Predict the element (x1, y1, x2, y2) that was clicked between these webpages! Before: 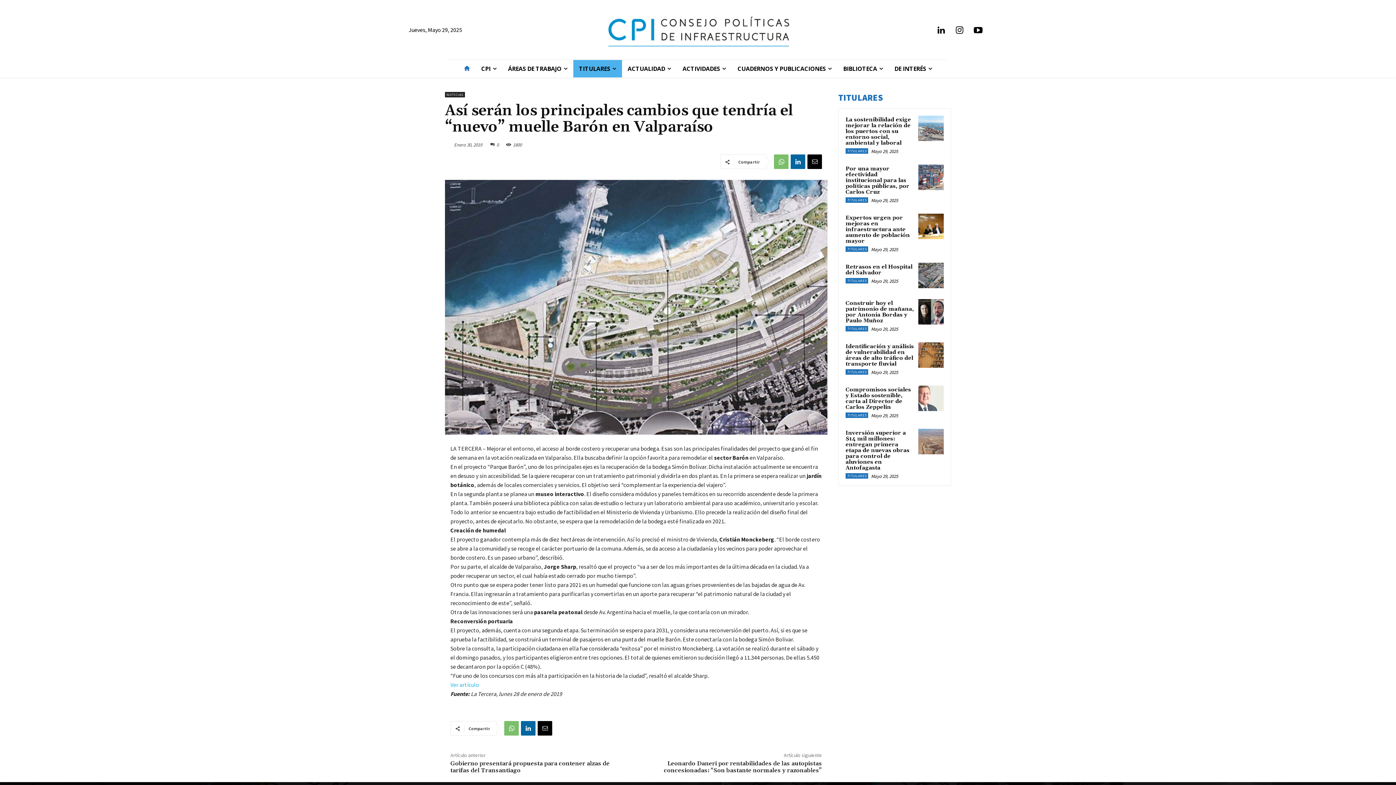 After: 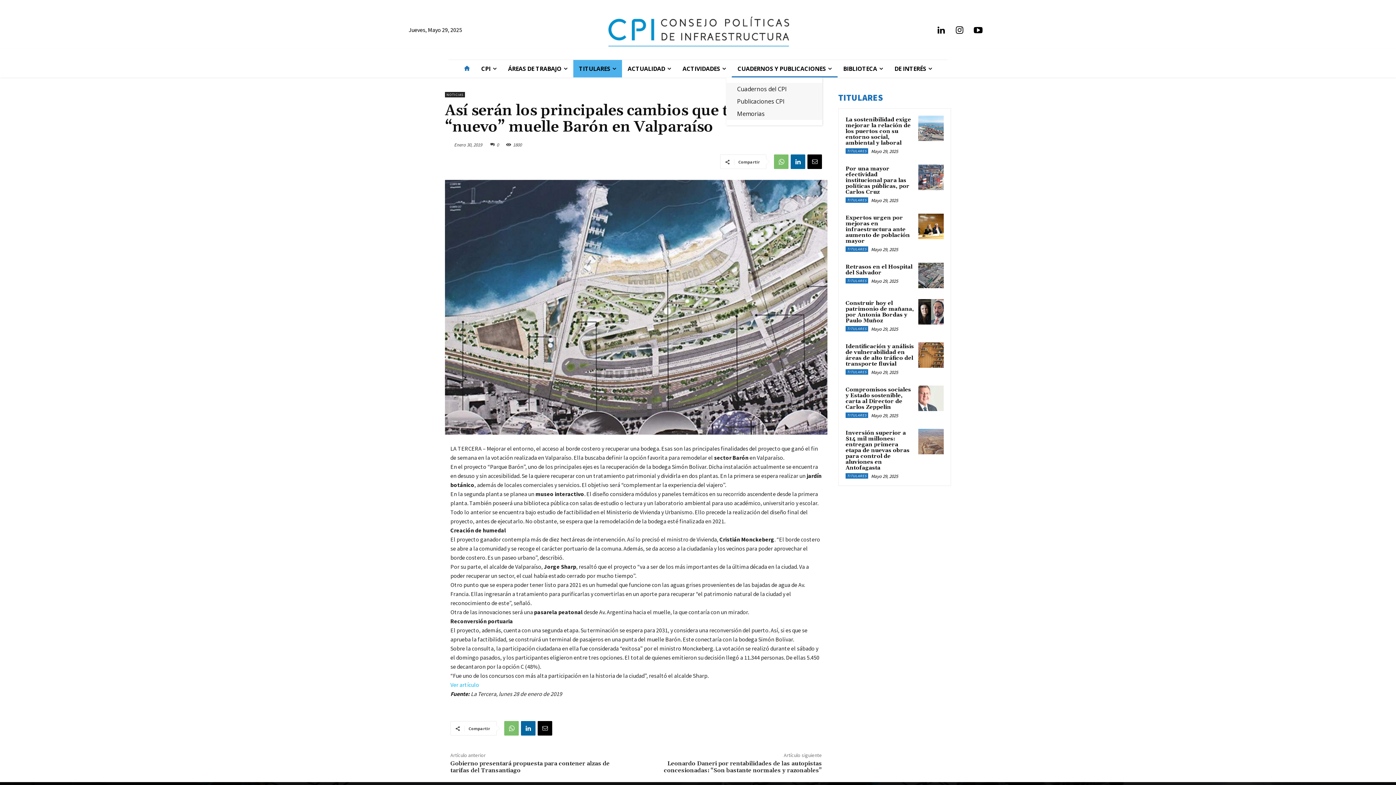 Action: label: CUADERNOS Y PUBLICACIONES bbox: (731, 60, 837, 77)